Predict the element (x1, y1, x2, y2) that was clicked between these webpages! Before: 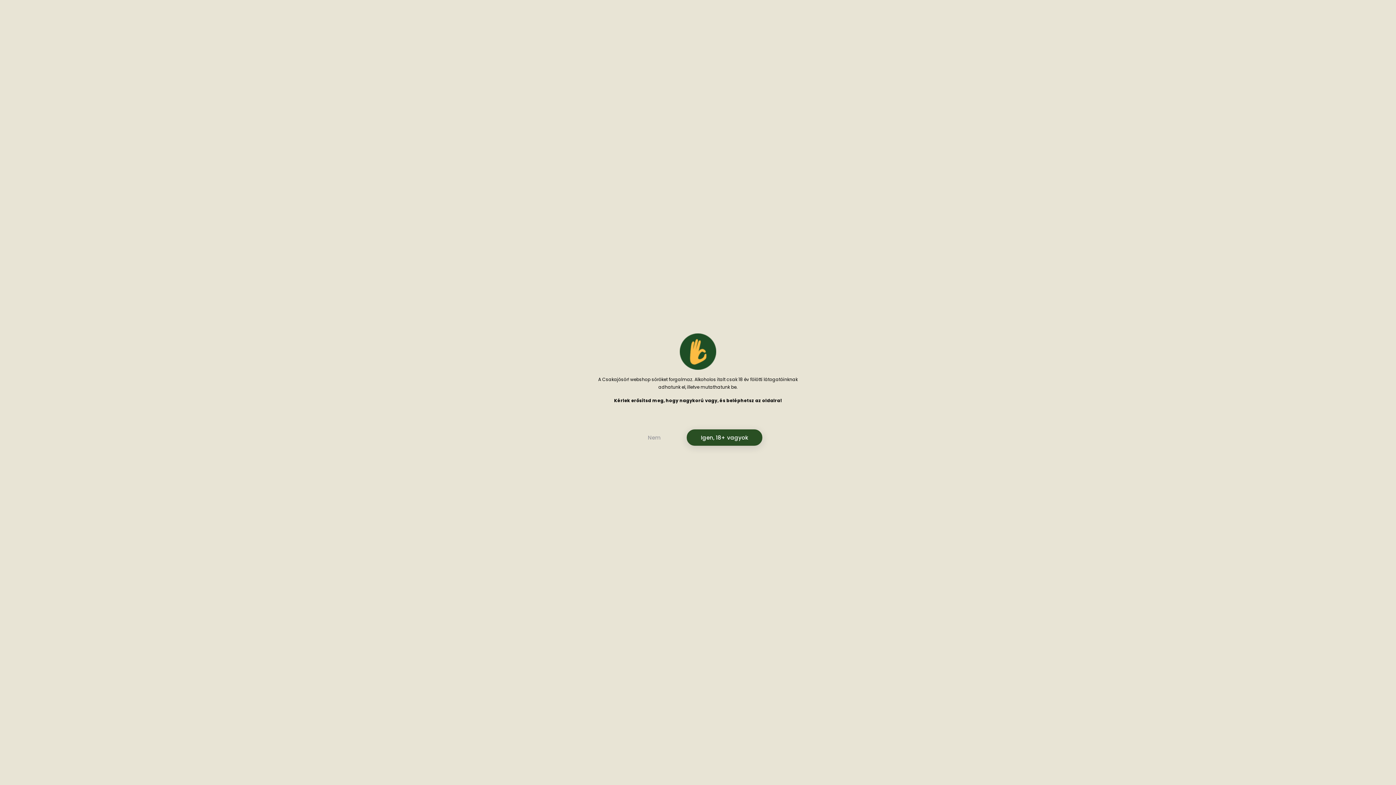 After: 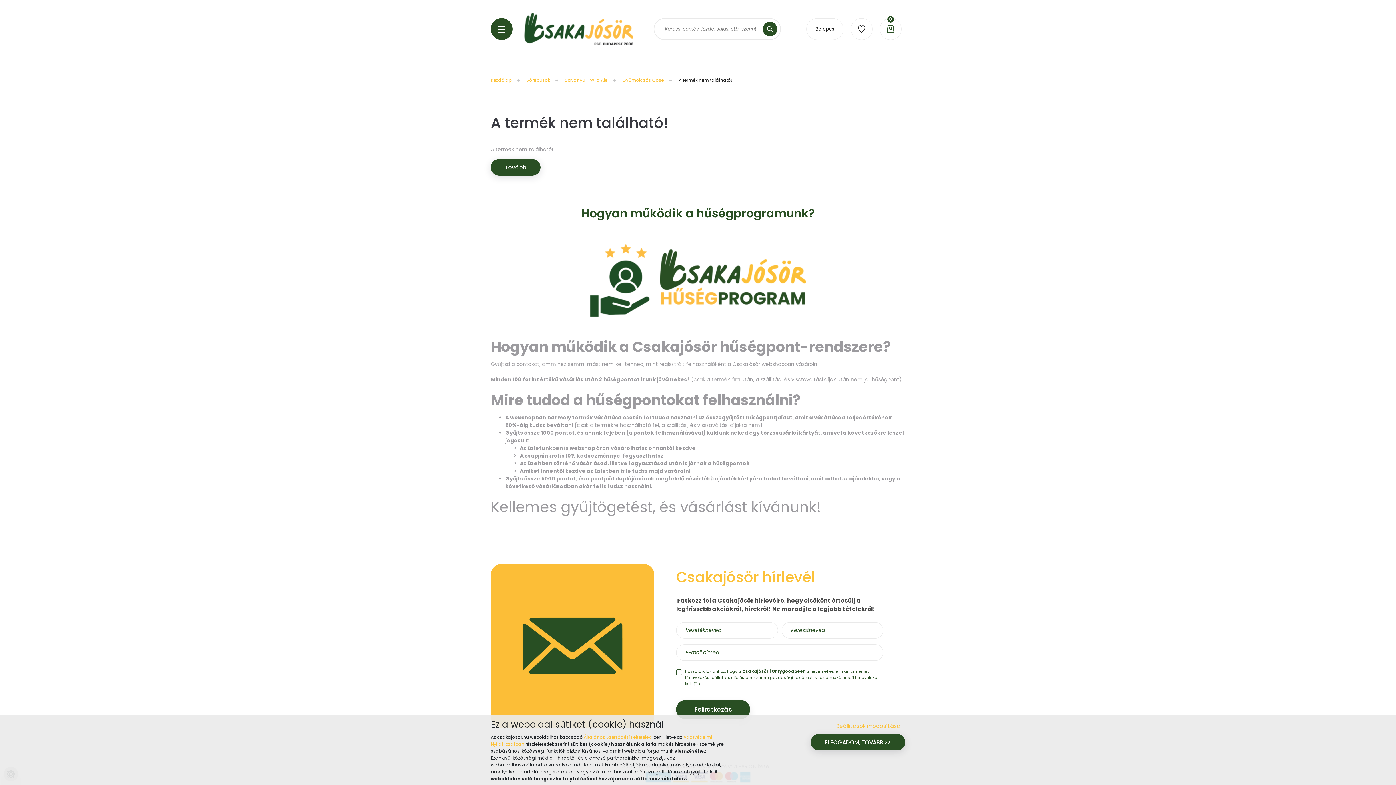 Action: bbox: (686, 429, 762, 446) label: Igen, 18+ vagyok